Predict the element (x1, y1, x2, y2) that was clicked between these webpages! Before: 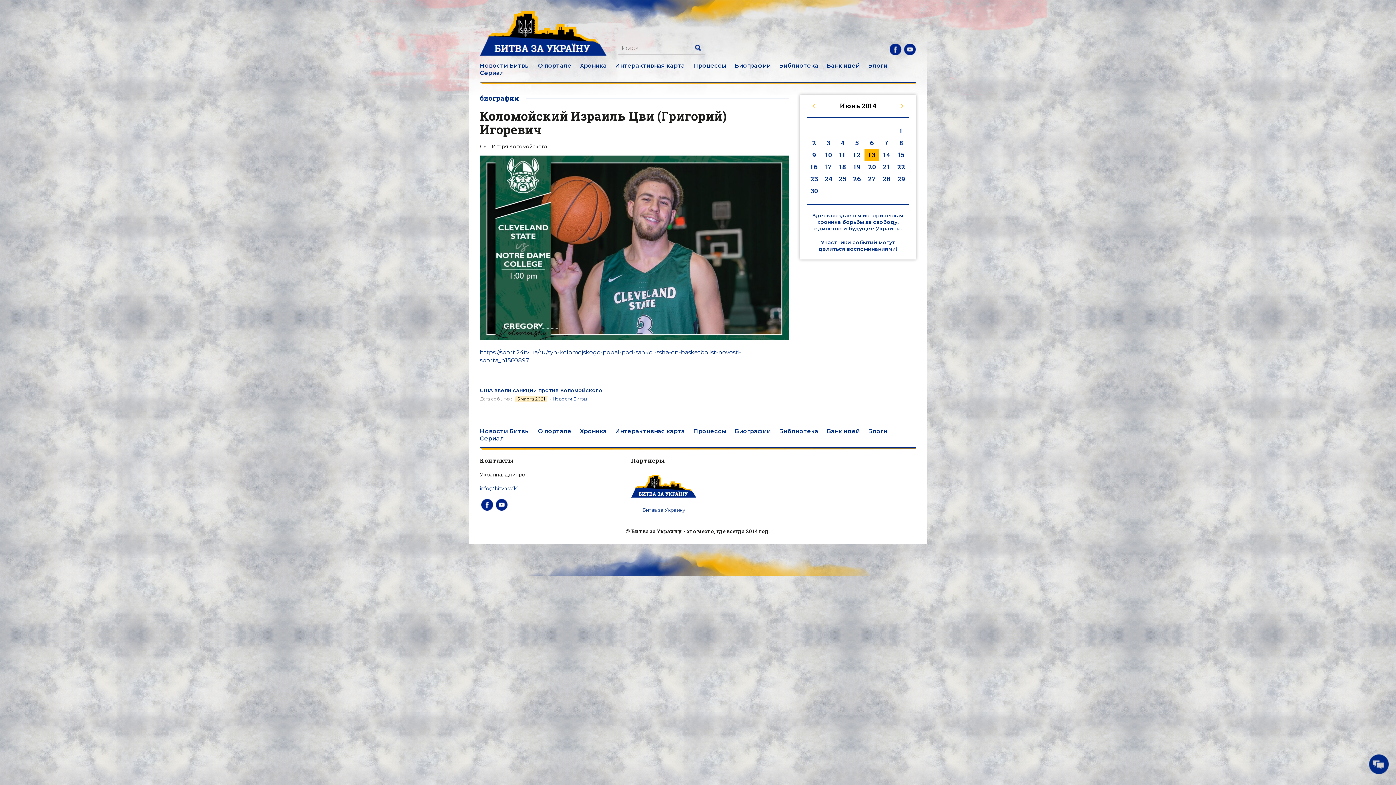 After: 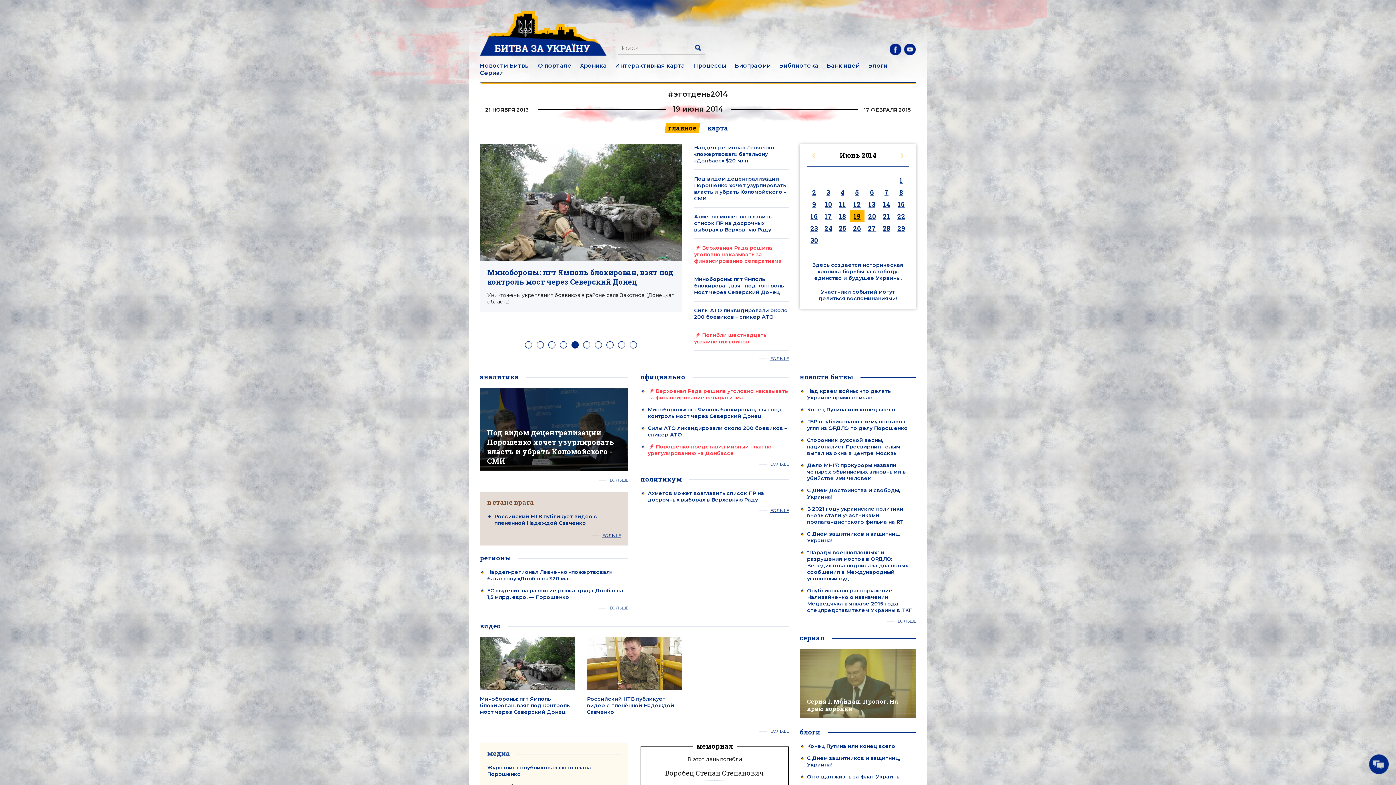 Action: bbox: (849, 161, 864, 173) label: 19